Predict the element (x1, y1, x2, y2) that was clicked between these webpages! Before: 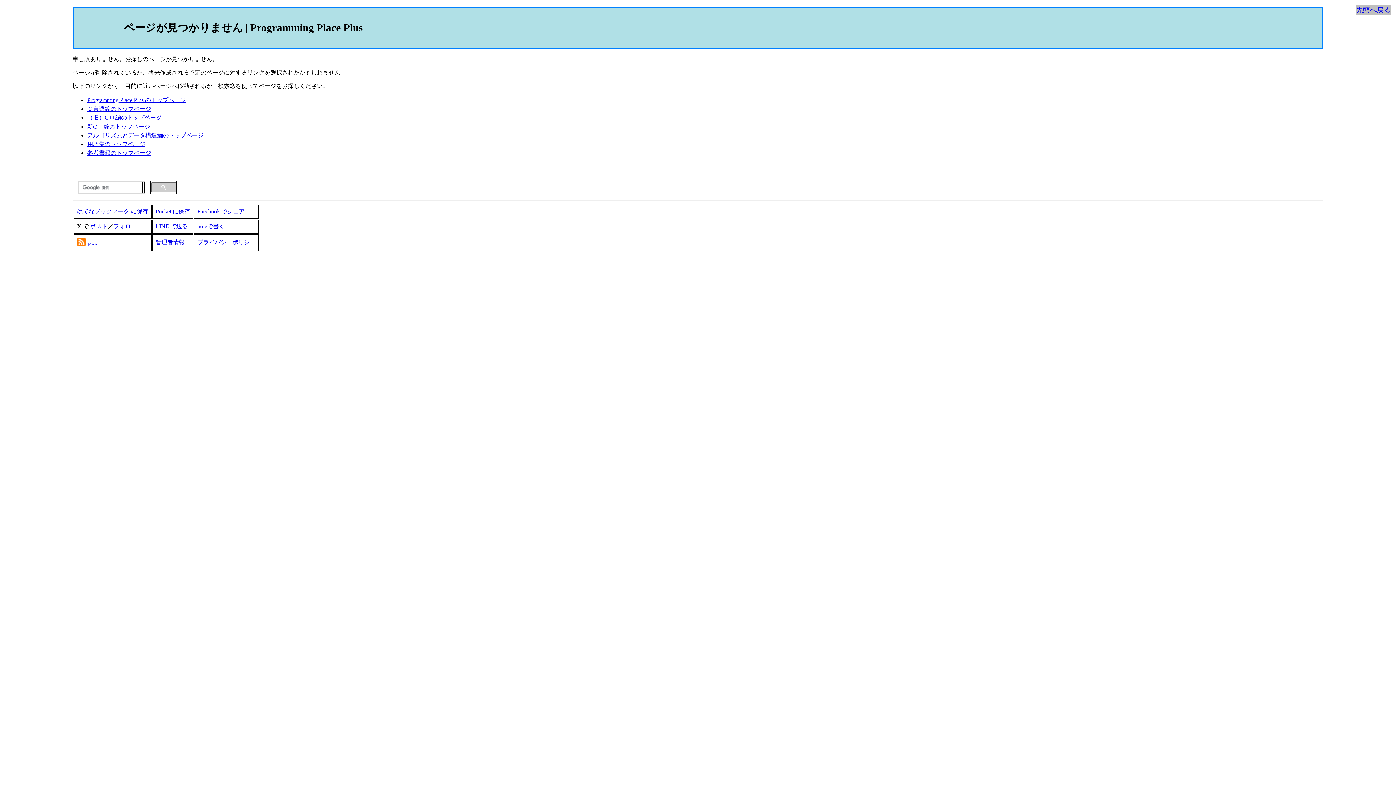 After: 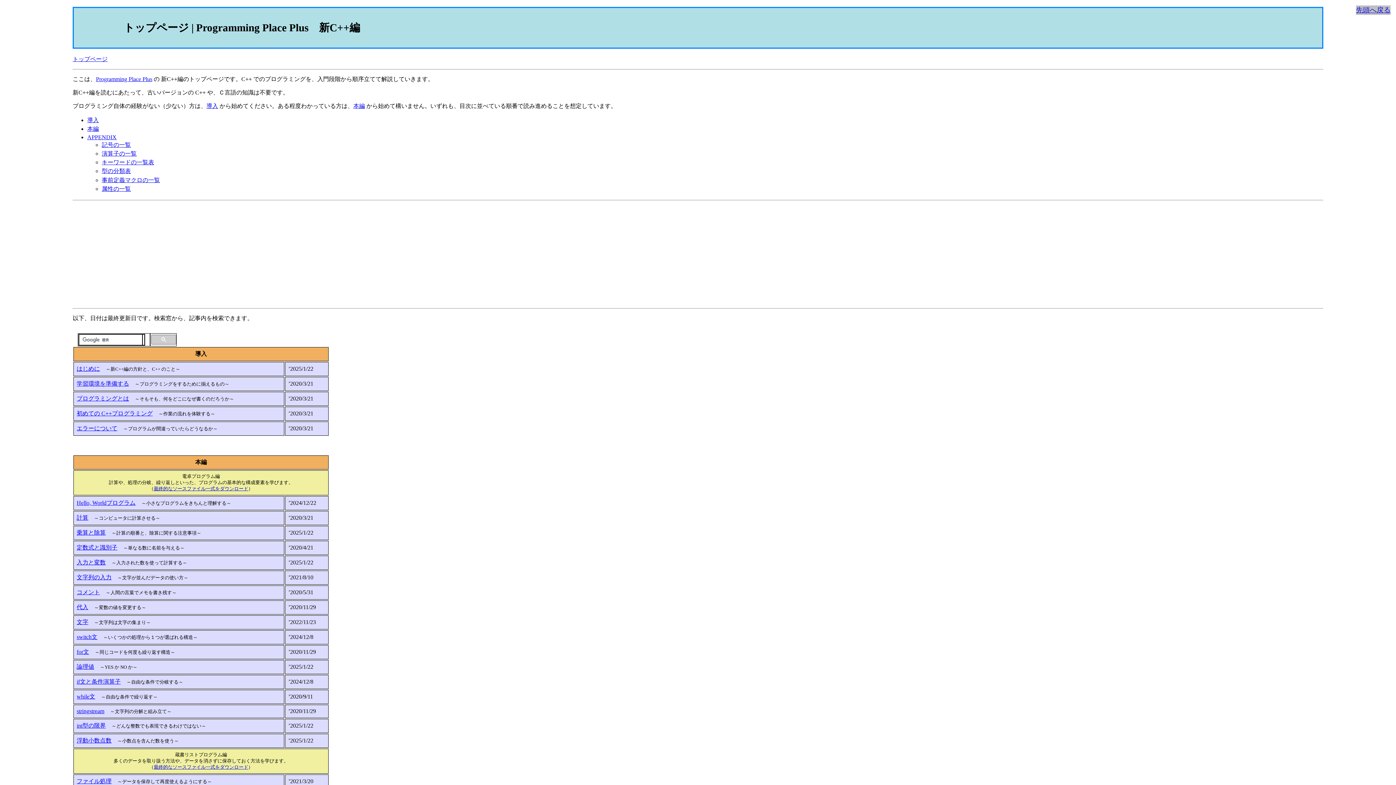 Action: label: 新C++編のトップページ bbox: (87, 123, 150, 129)